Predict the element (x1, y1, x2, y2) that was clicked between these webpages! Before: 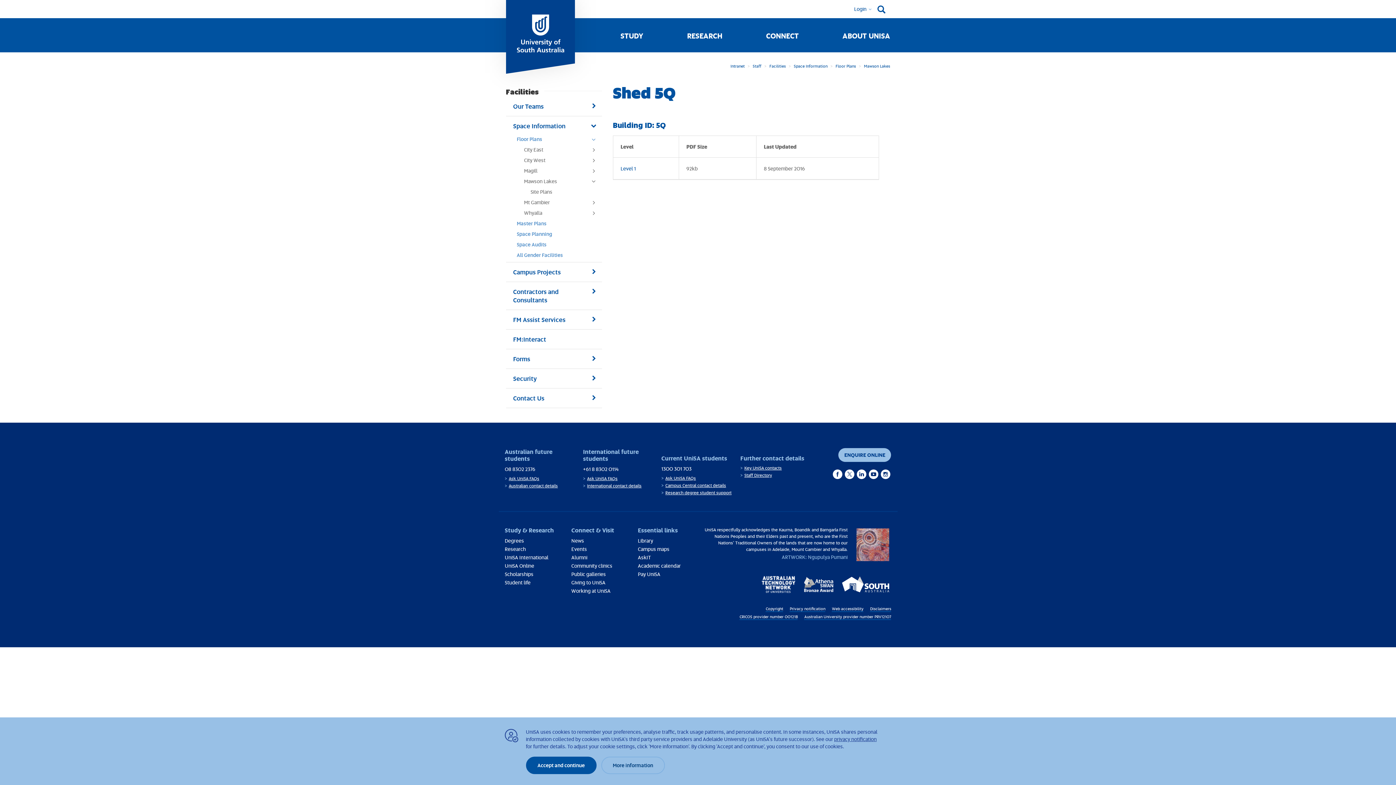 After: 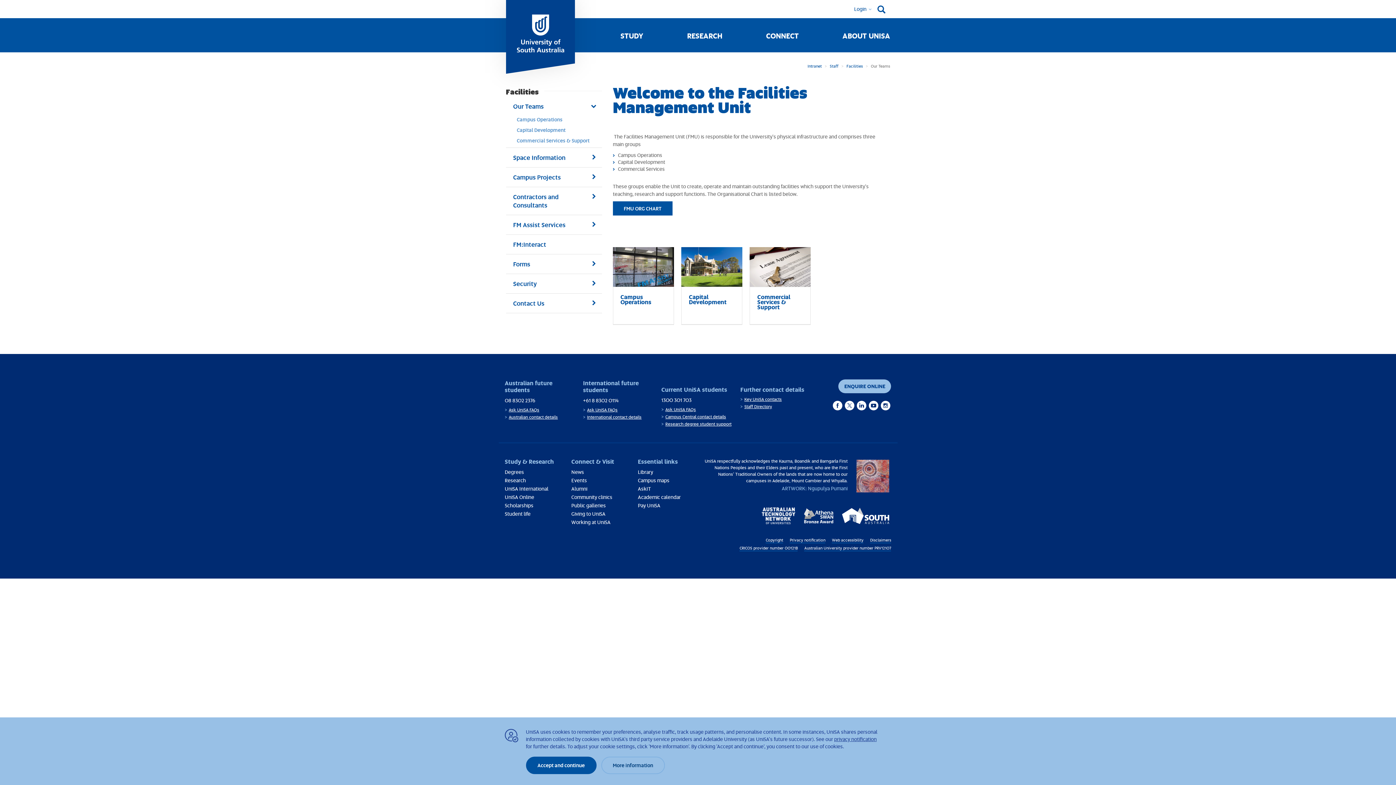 Action: label: Our Teams bbox: (506, 96, 602, 116)